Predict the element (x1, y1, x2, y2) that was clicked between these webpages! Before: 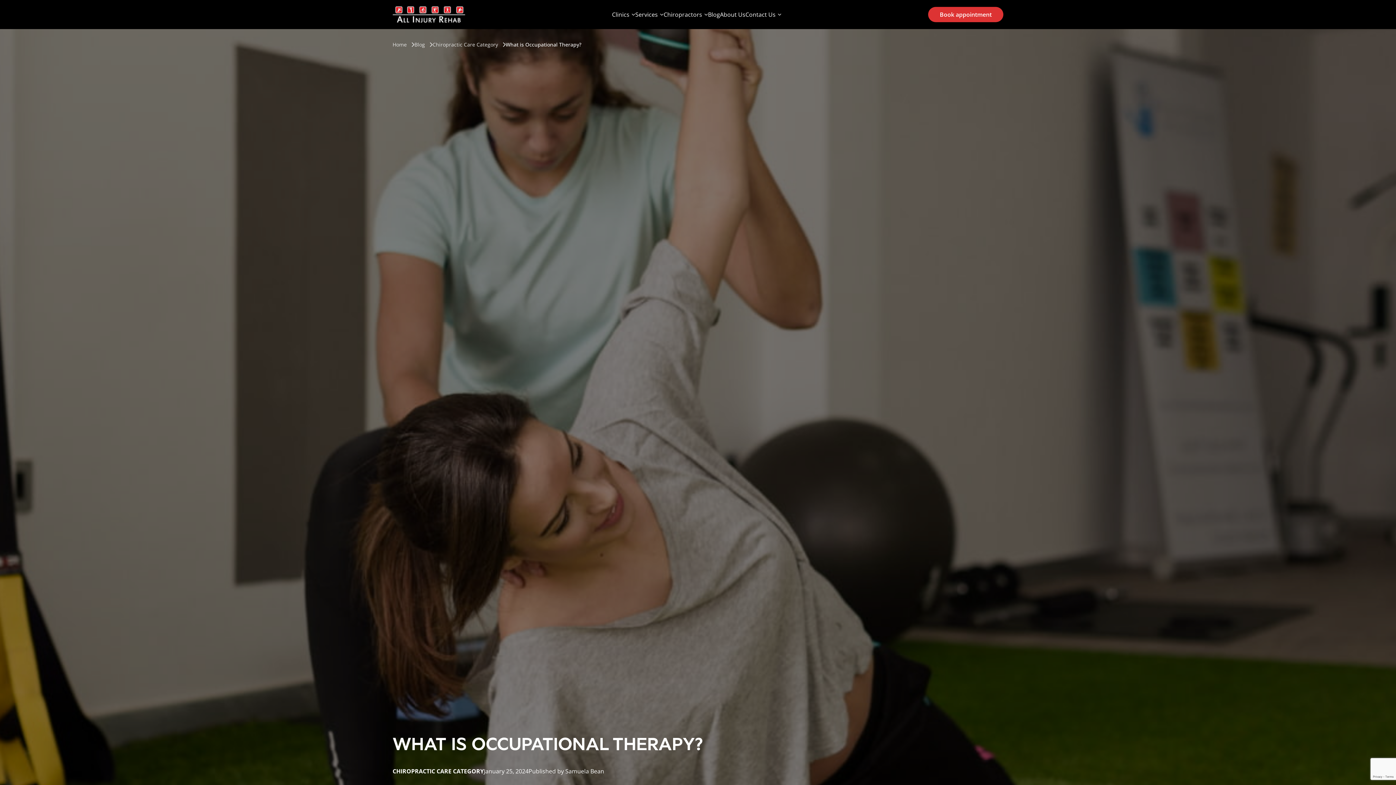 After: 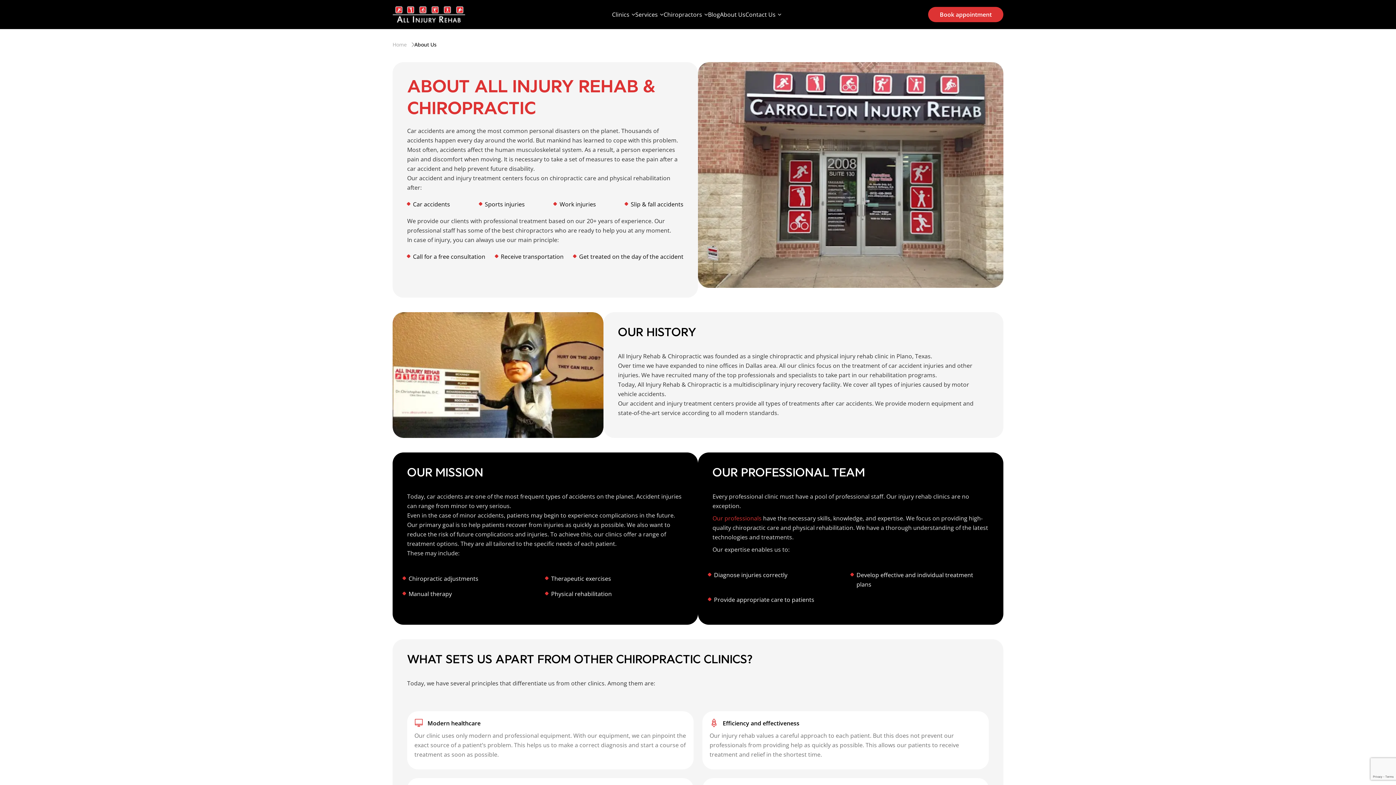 Action: bbox: (720, 10, 745, 18) label: About Us